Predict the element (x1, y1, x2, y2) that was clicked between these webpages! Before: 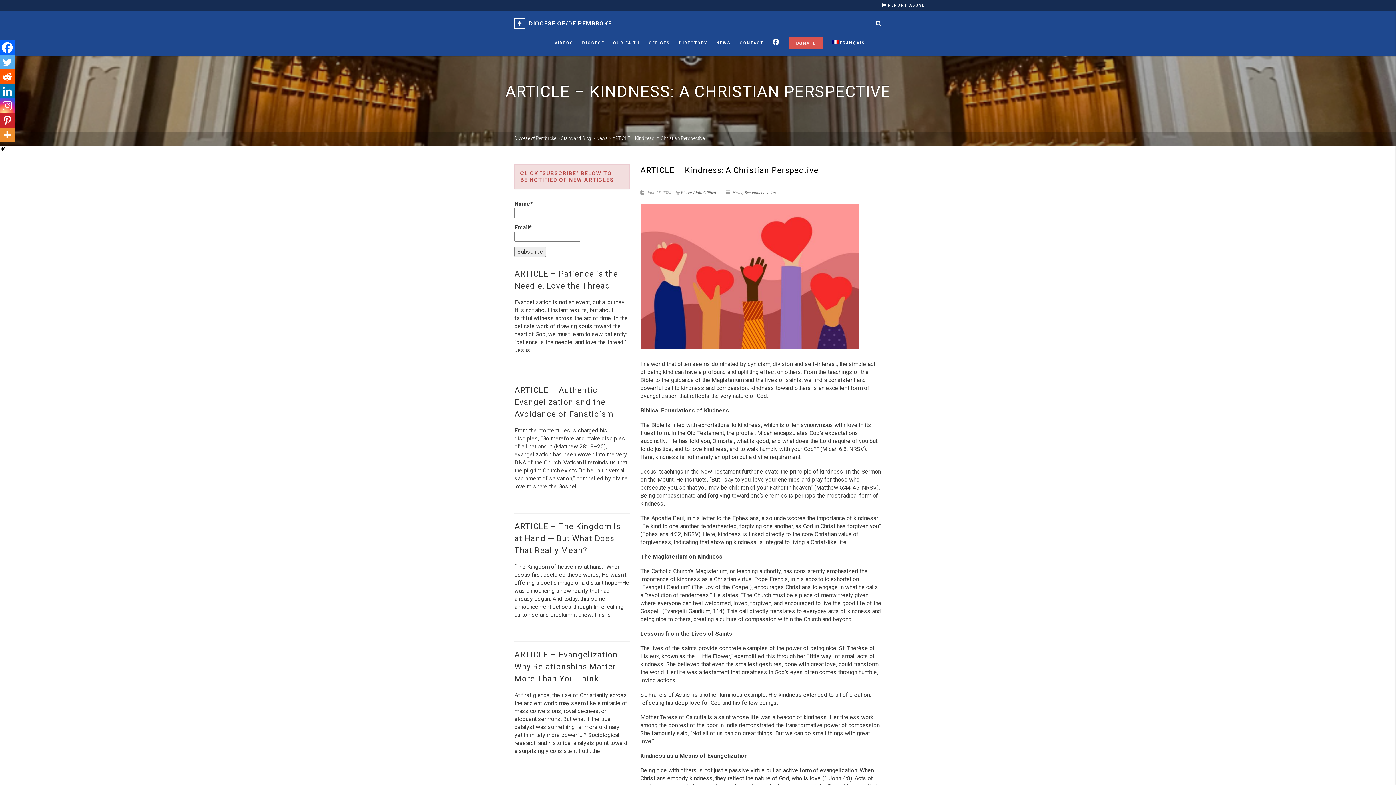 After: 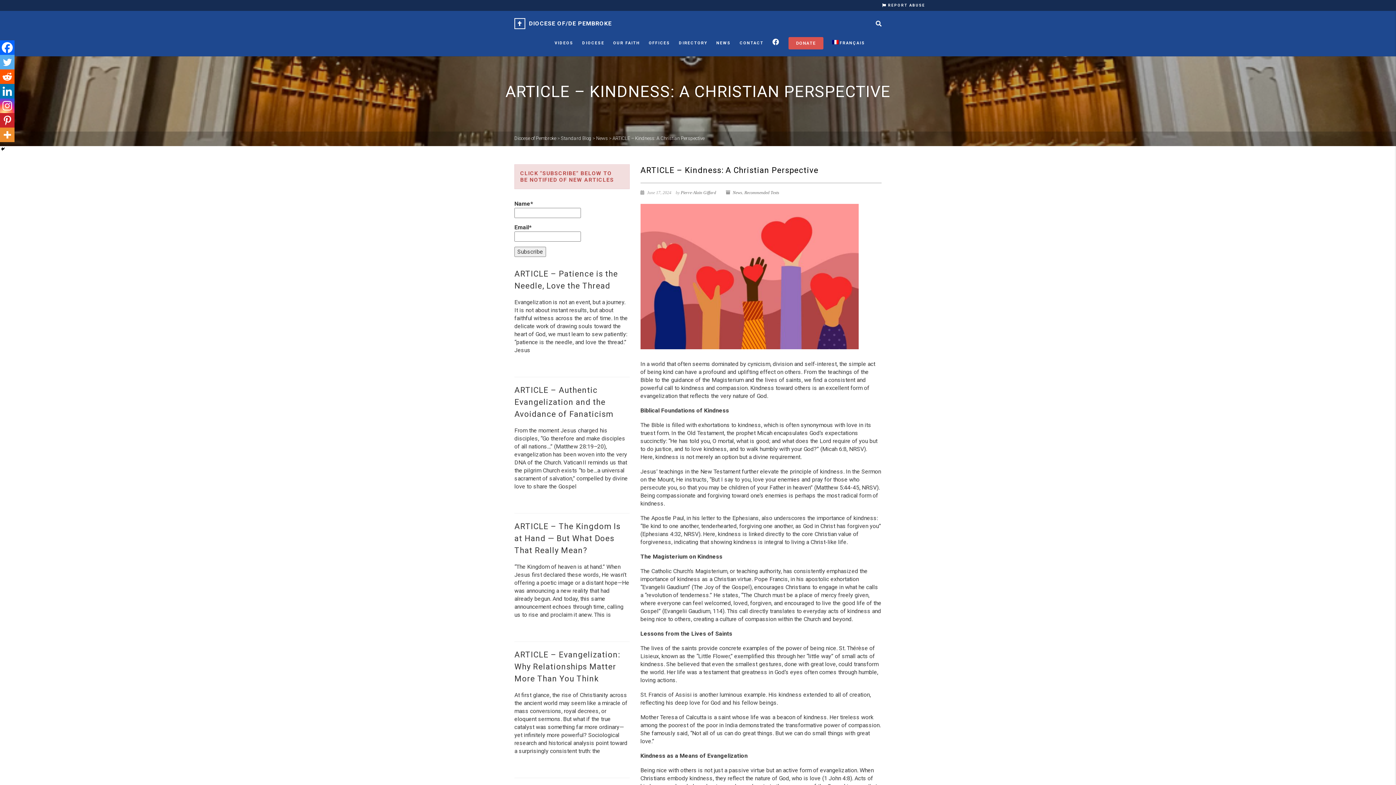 Action: bbox: (0, 84, 14, 98) label: Linkedin